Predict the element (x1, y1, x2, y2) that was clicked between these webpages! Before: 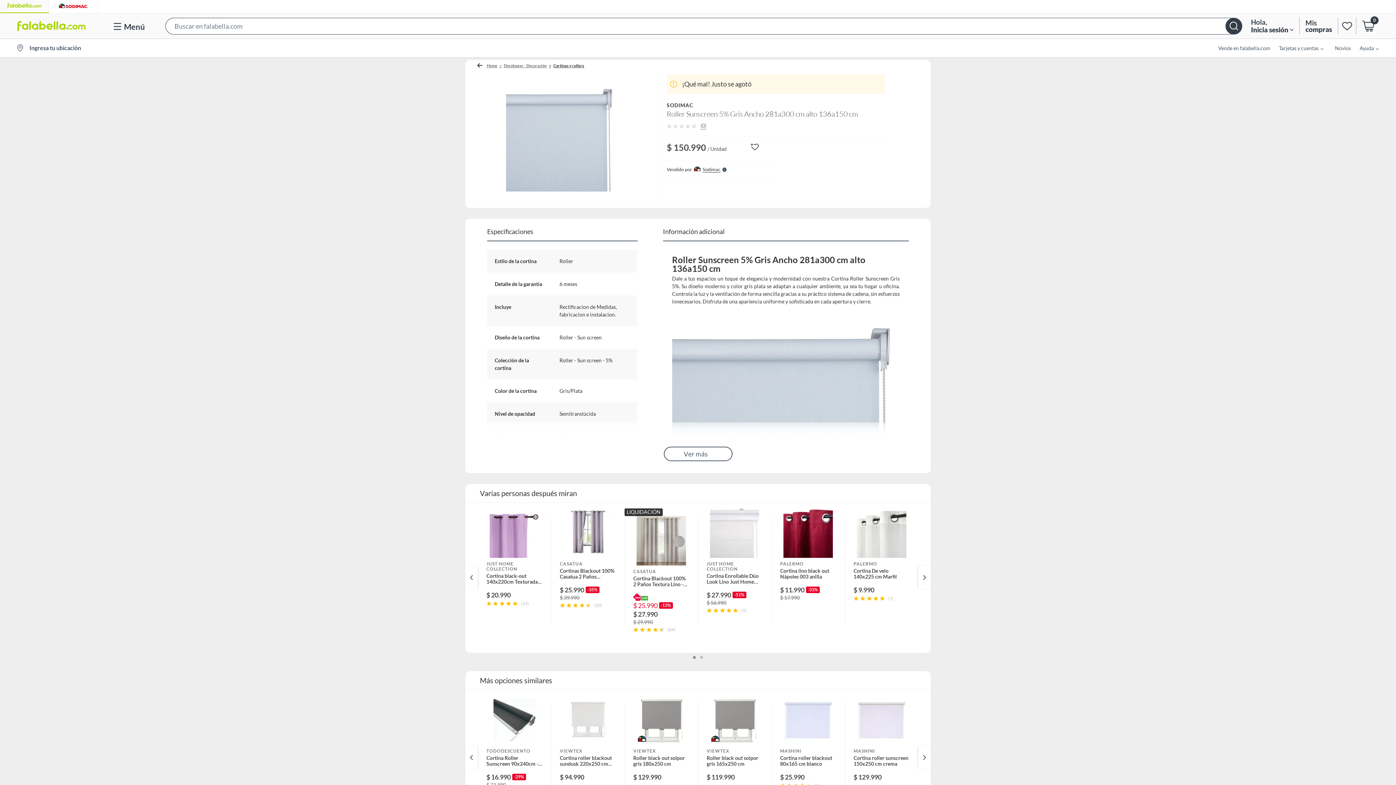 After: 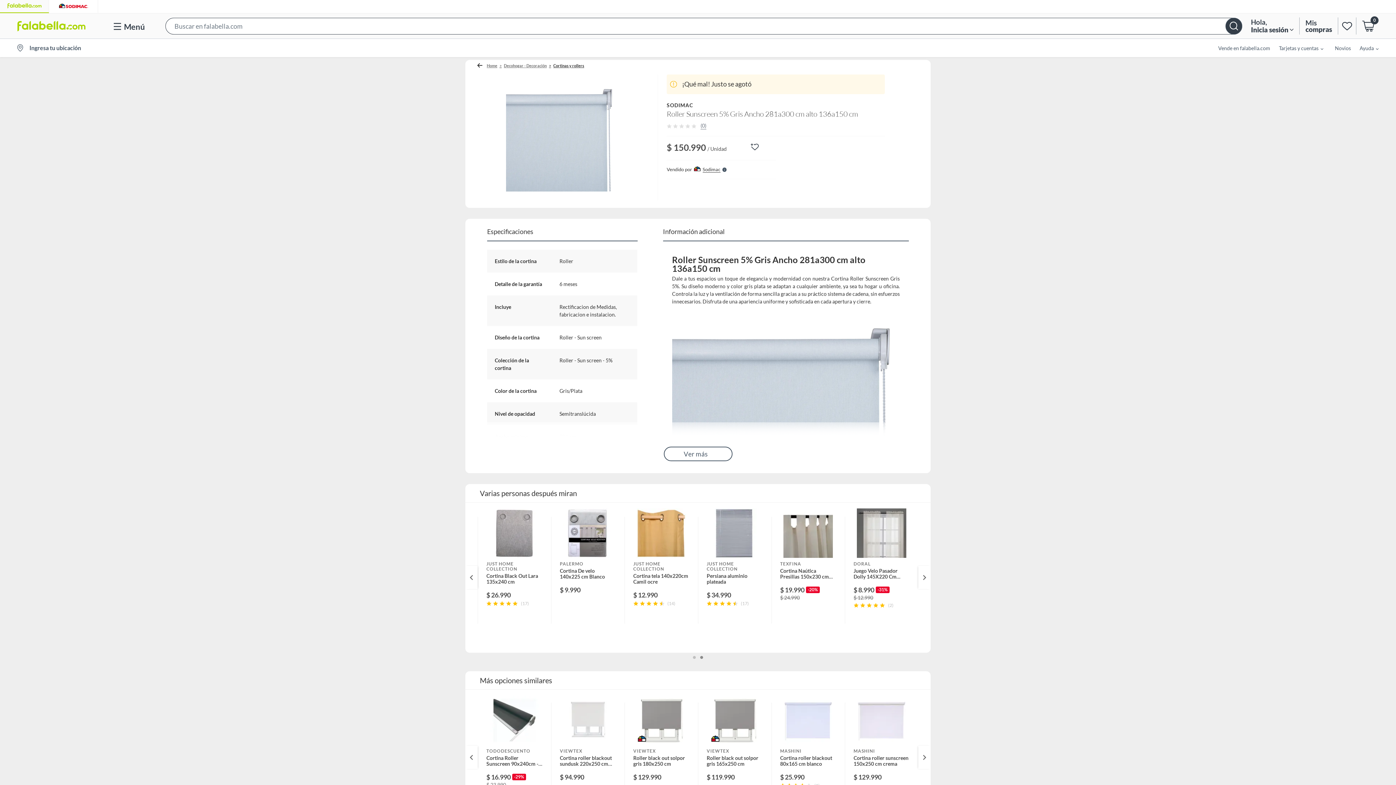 Action: bbox: (700, 656, 703, 659)